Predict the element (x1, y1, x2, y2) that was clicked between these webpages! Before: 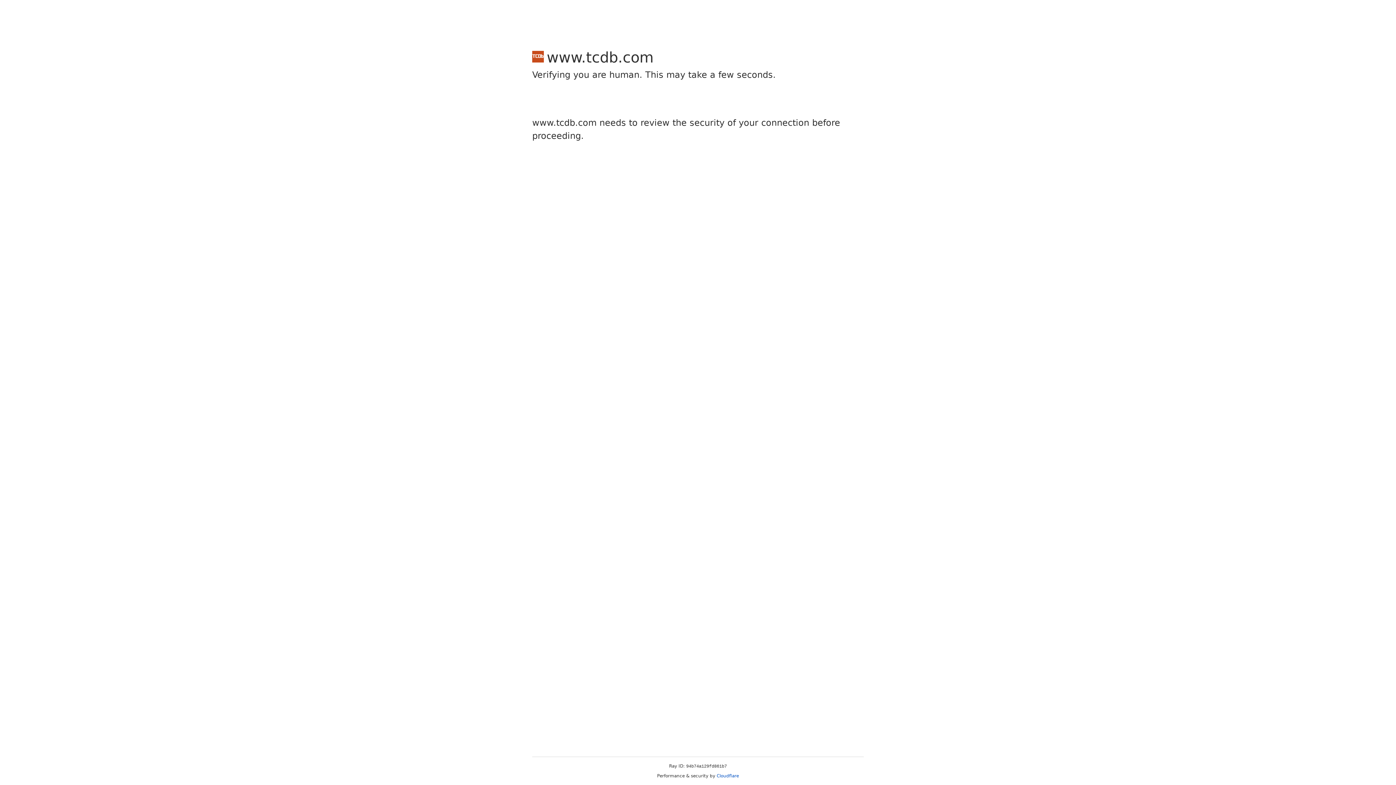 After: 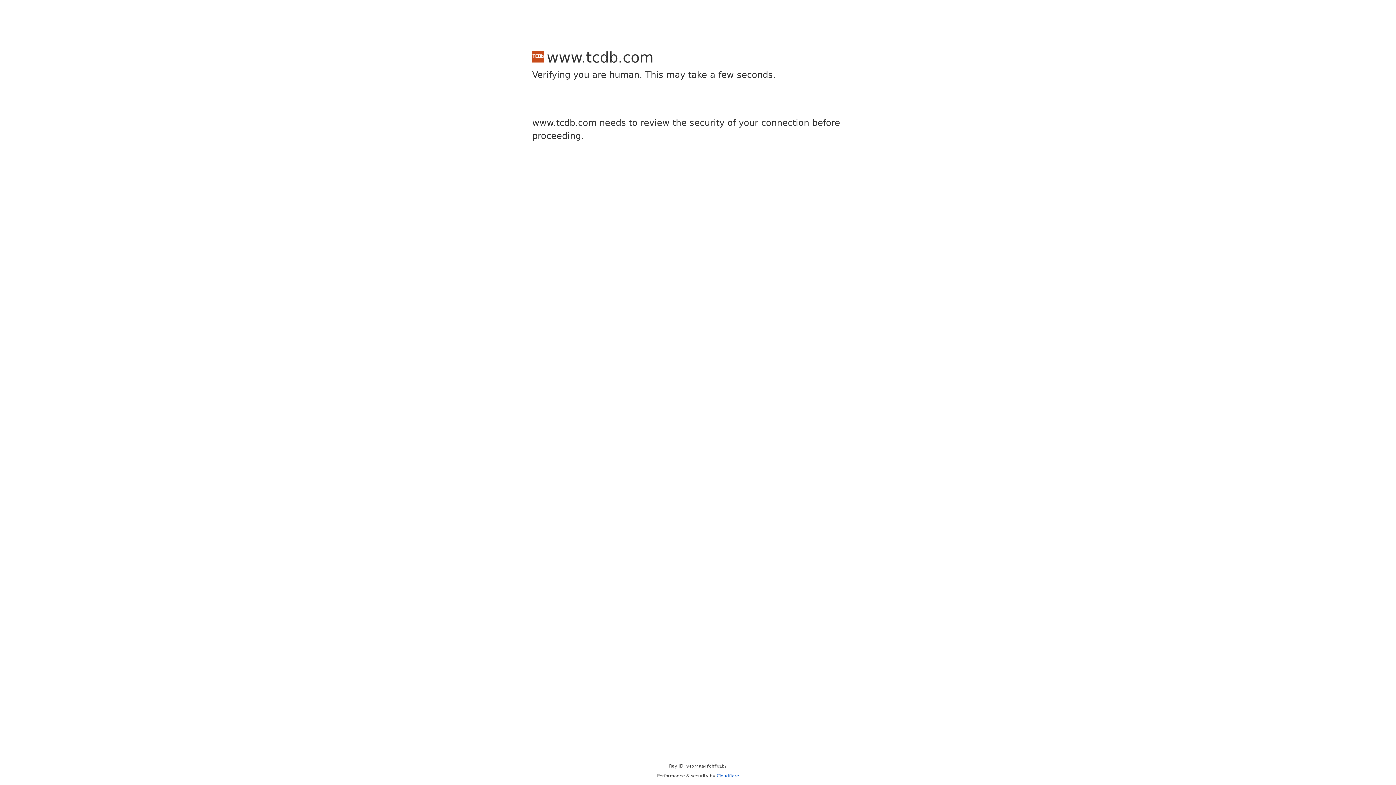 Action: bbox: (716, 773, 739, 778) label: Cloudflare